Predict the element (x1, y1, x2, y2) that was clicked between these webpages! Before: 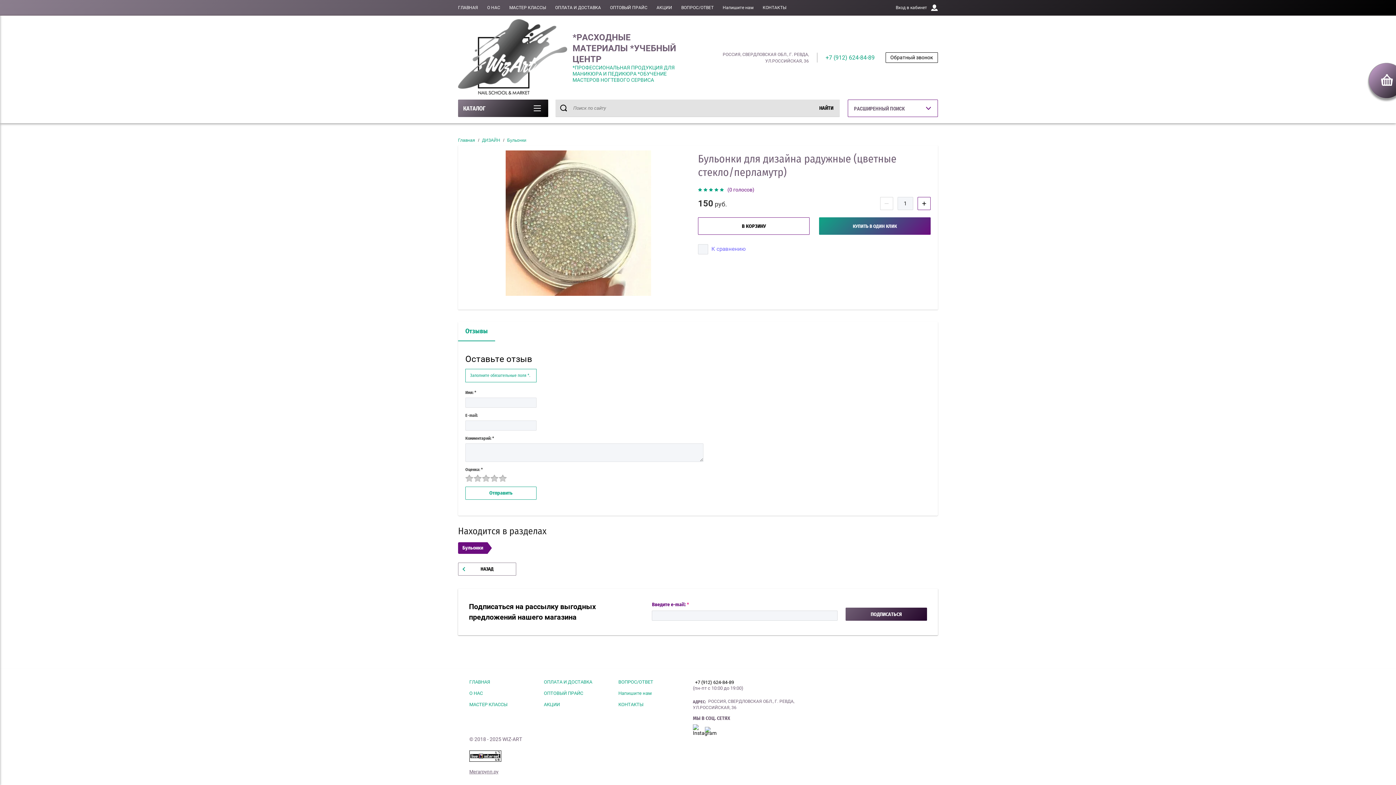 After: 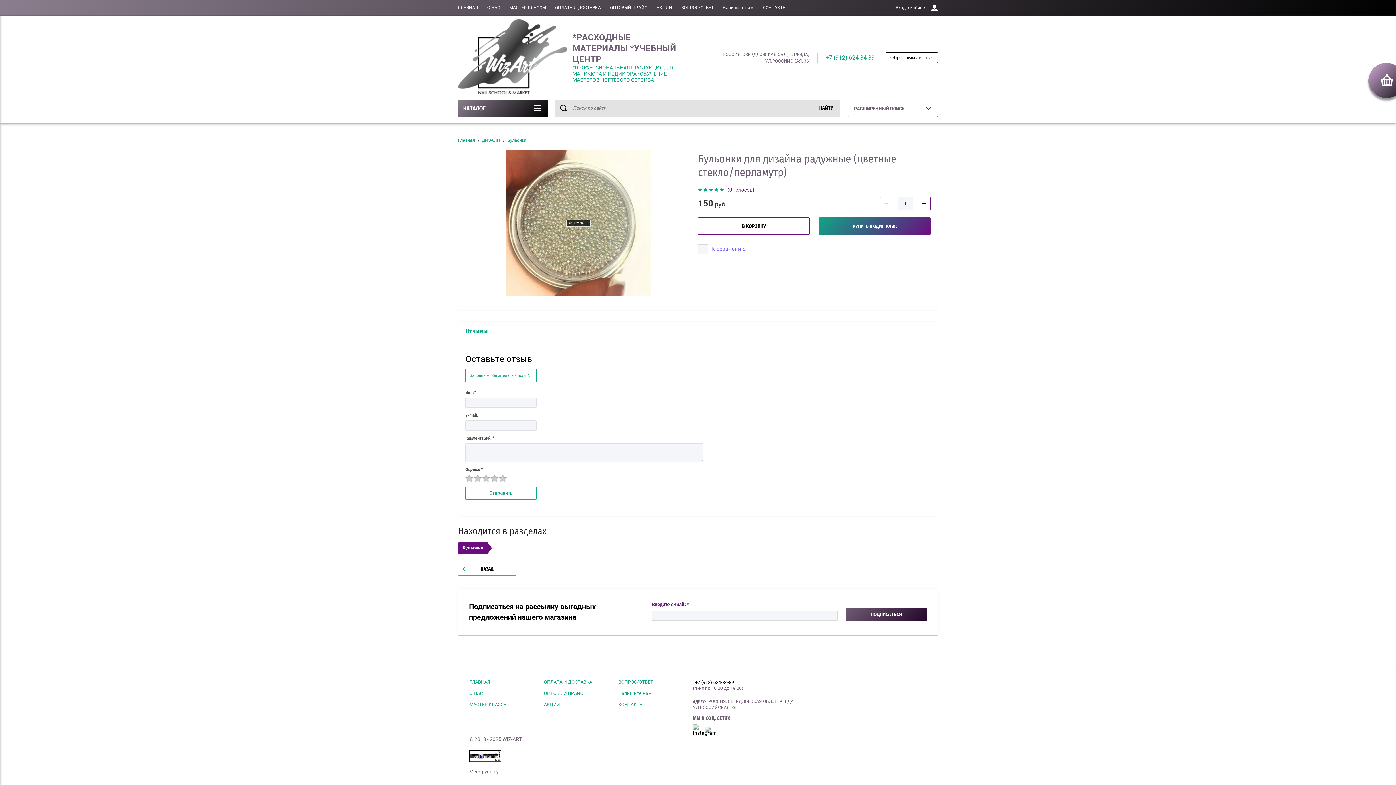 Action: bbox: (472, 150, 684, 296)